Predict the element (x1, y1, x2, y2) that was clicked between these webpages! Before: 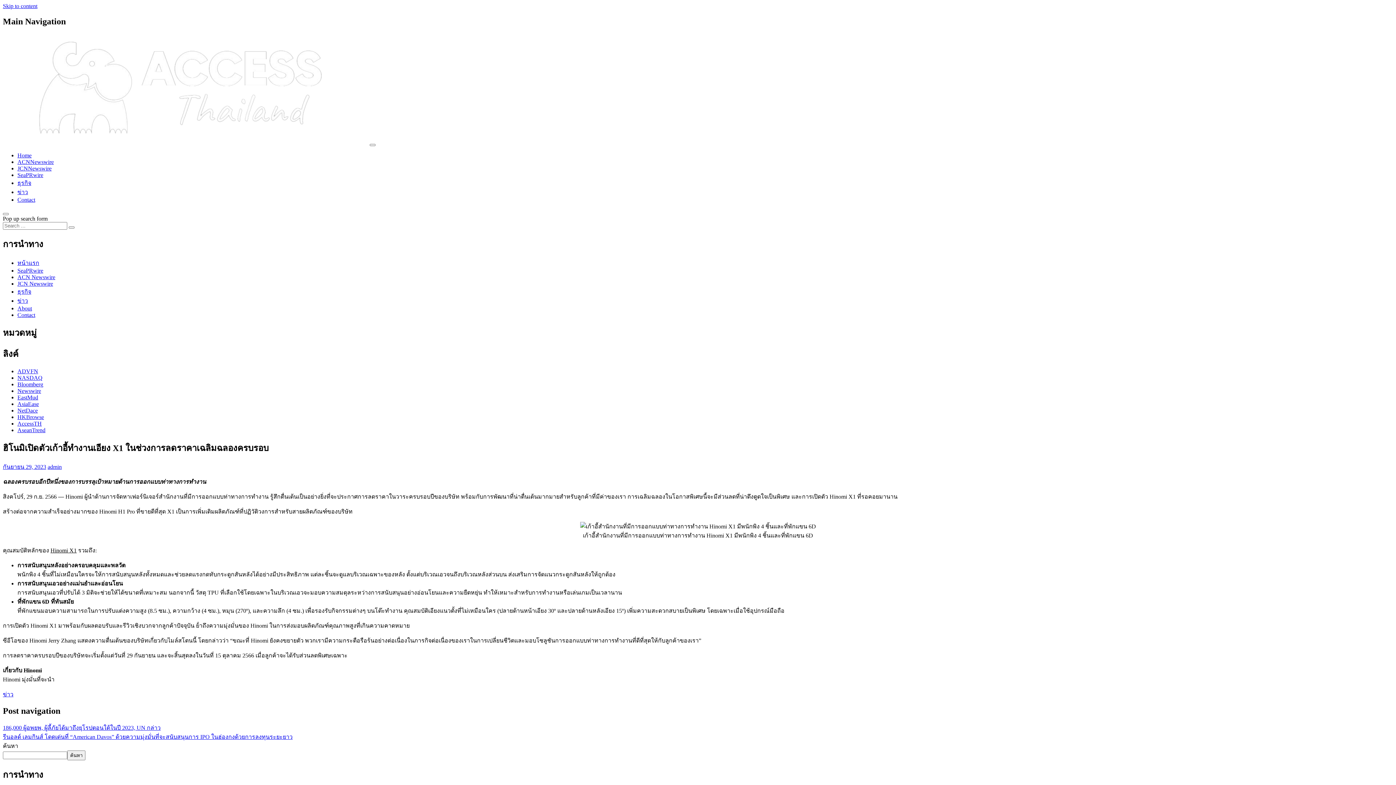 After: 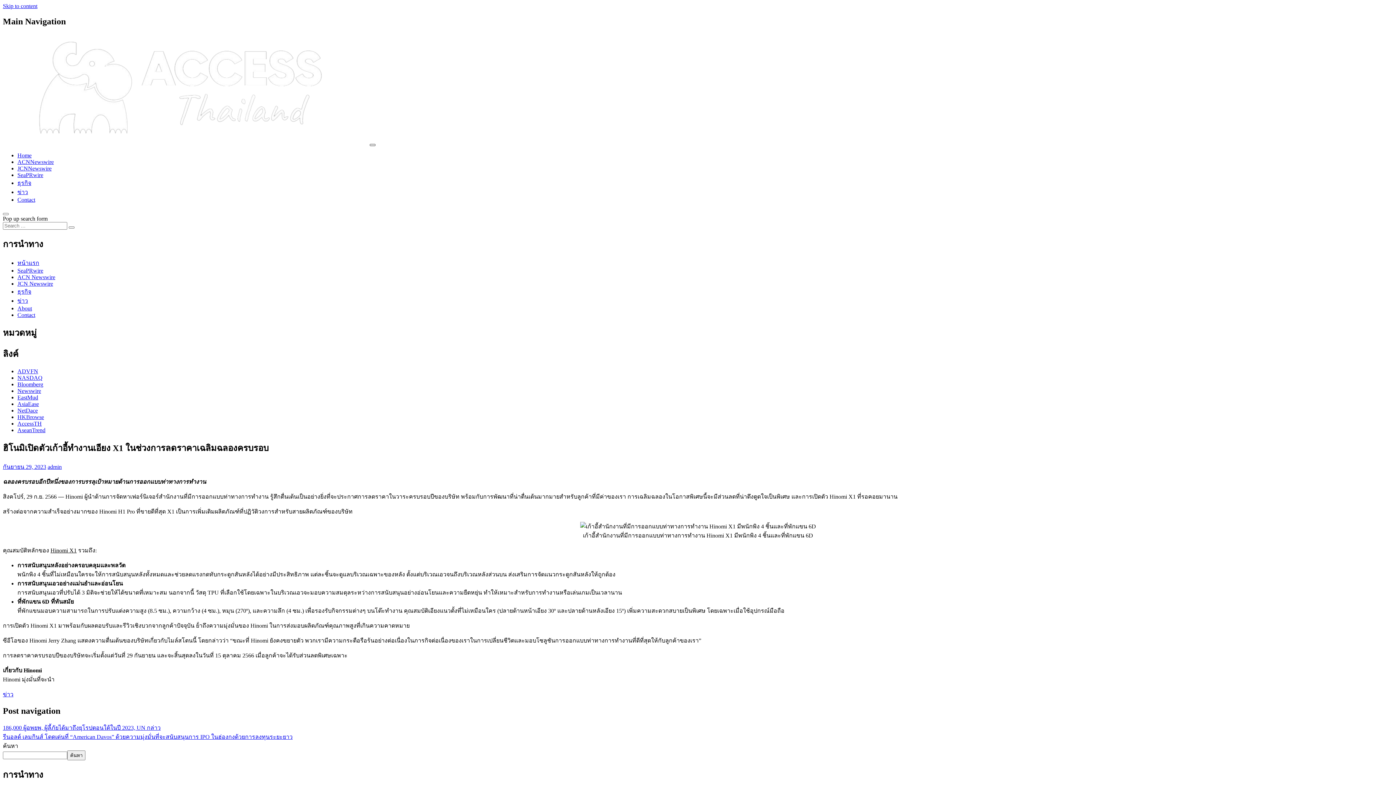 Action: bbox: (369, 143, 375, 146) label: Toggle navigation